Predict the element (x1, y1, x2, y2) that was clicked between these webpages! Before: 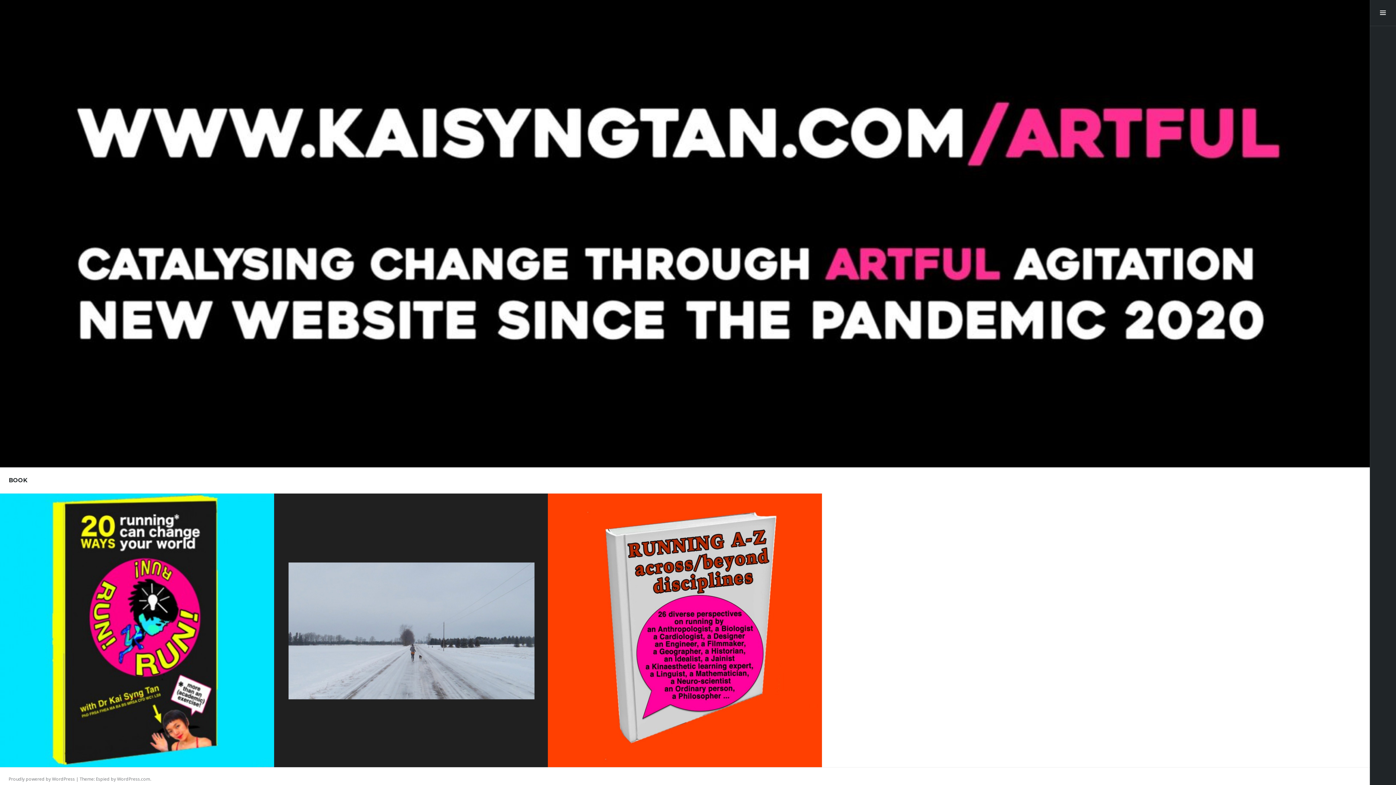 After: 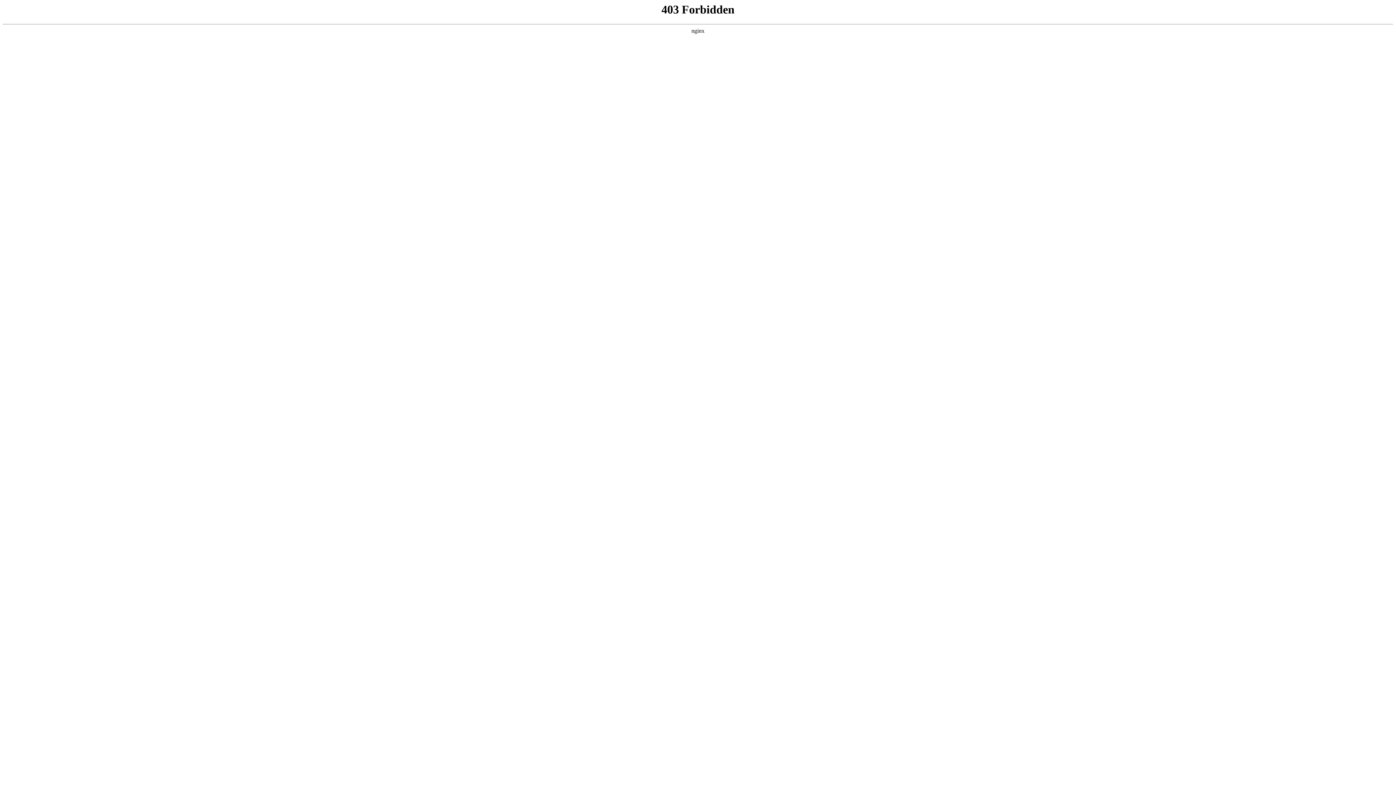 Action: label: Proudly powered by WordPress bbox: (8, 776, 74, 782)